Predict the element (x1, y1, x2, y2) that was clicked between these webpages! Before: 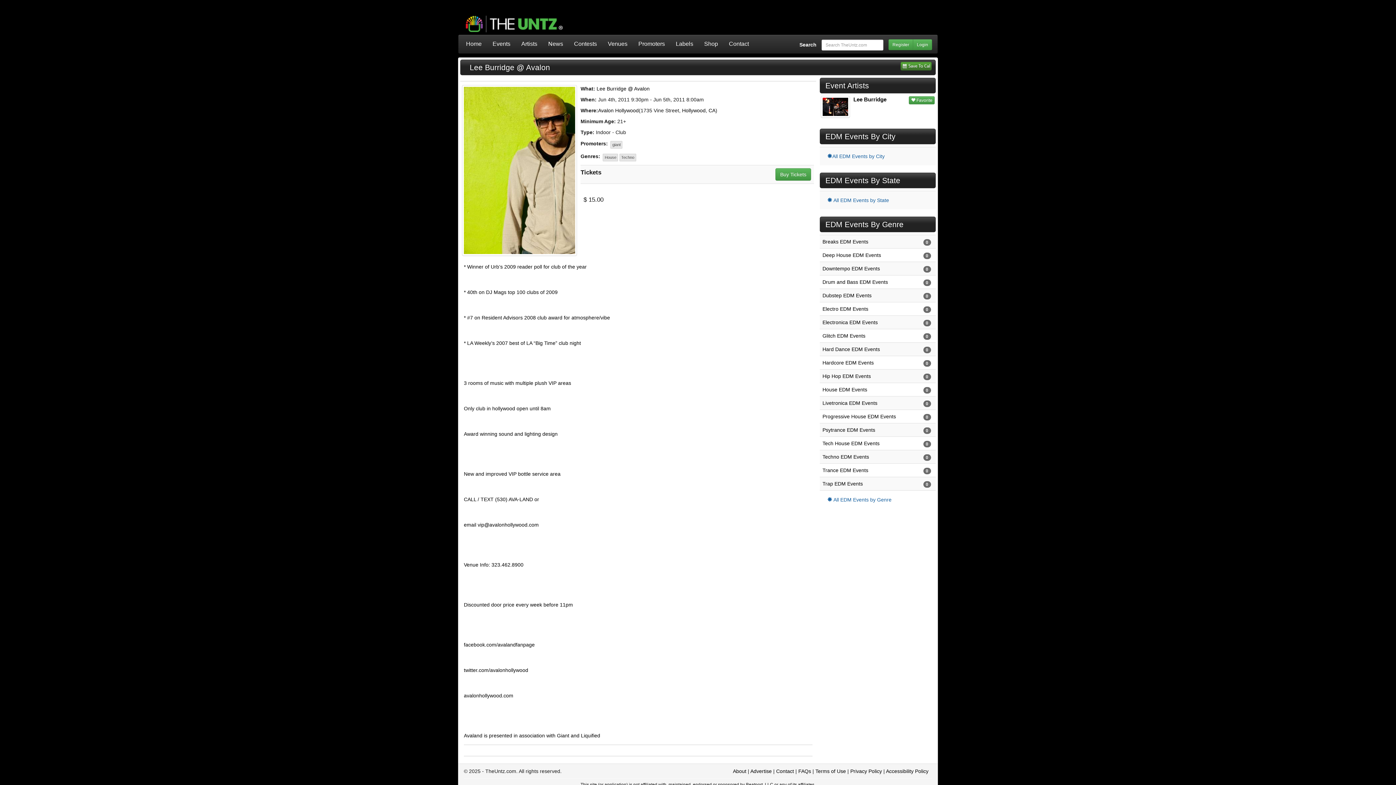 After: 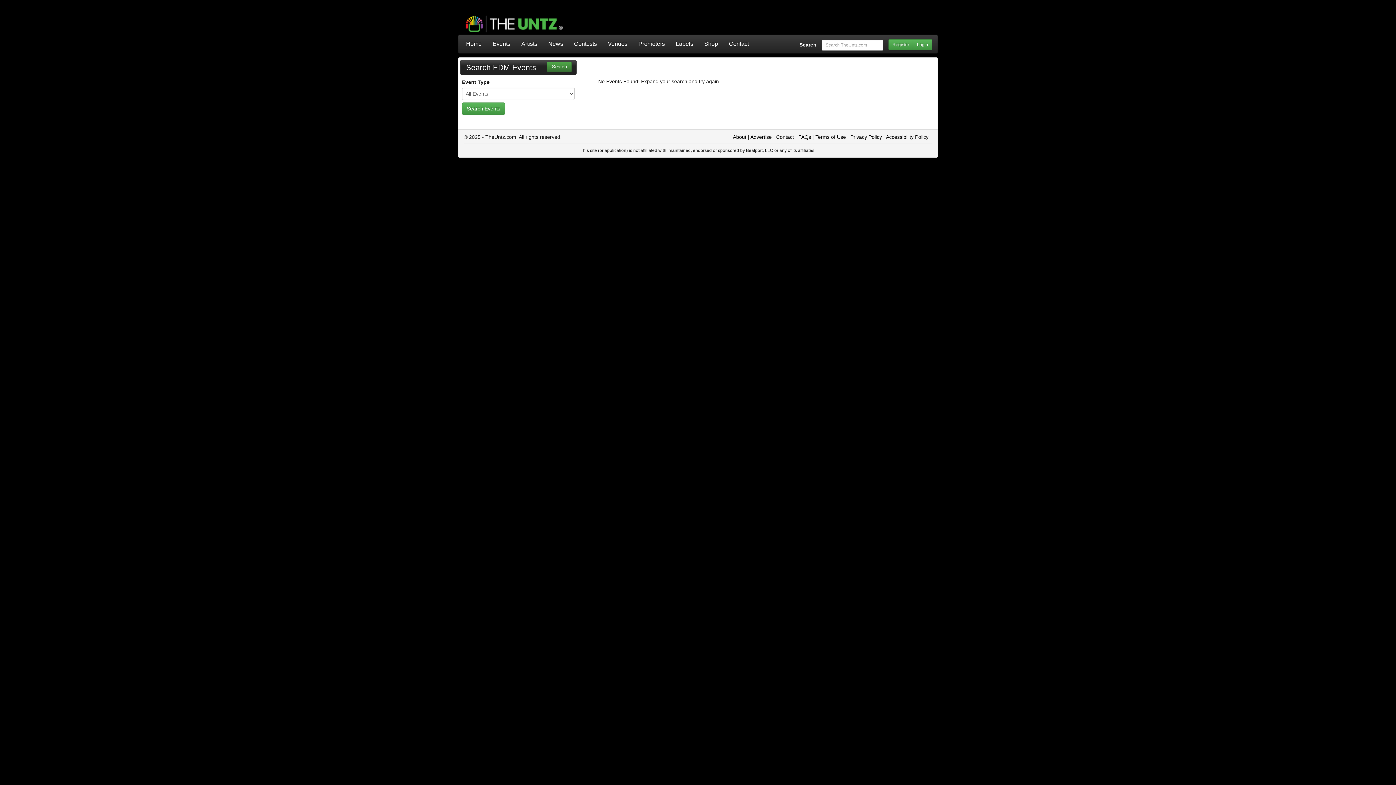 Action: label: Hard Dance EDM Events bbox: (822, 346, 880, 352)